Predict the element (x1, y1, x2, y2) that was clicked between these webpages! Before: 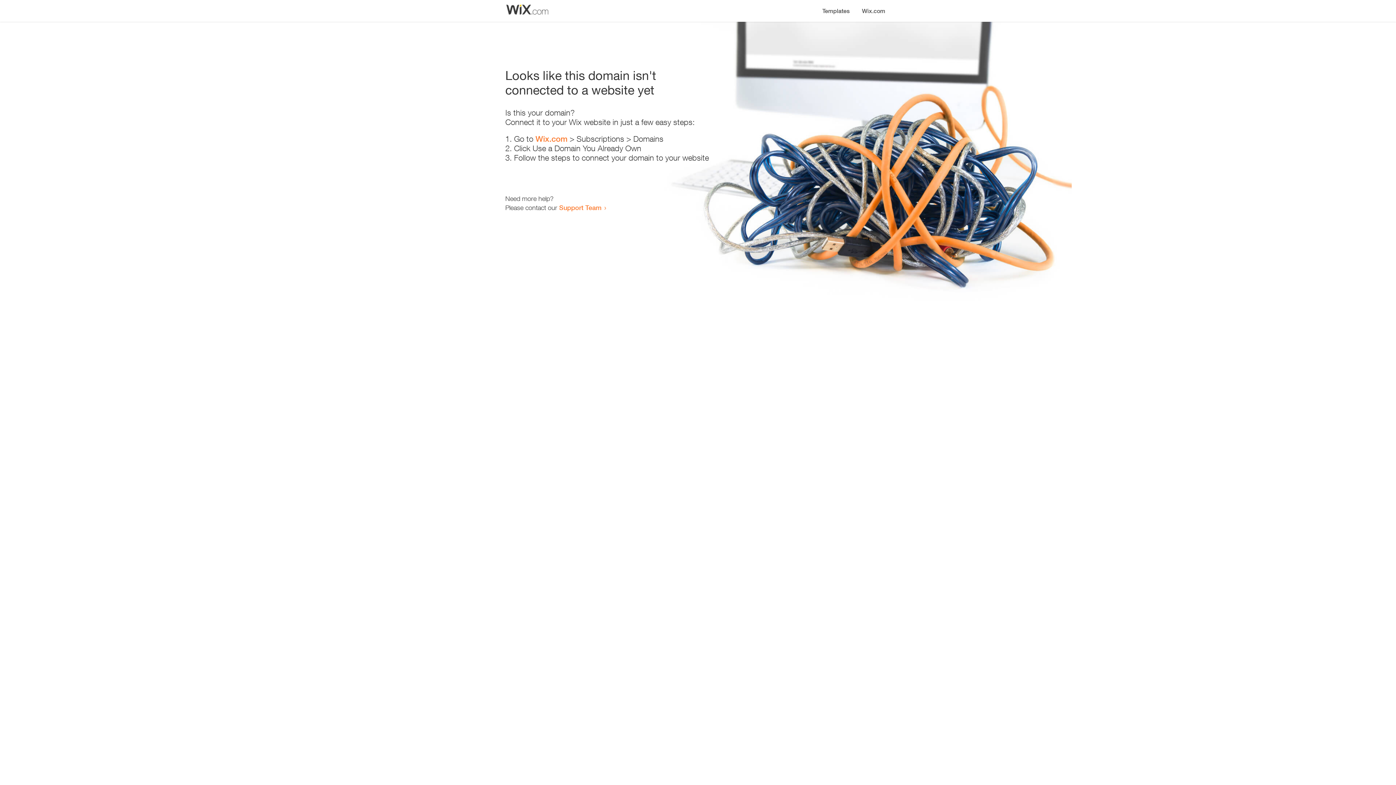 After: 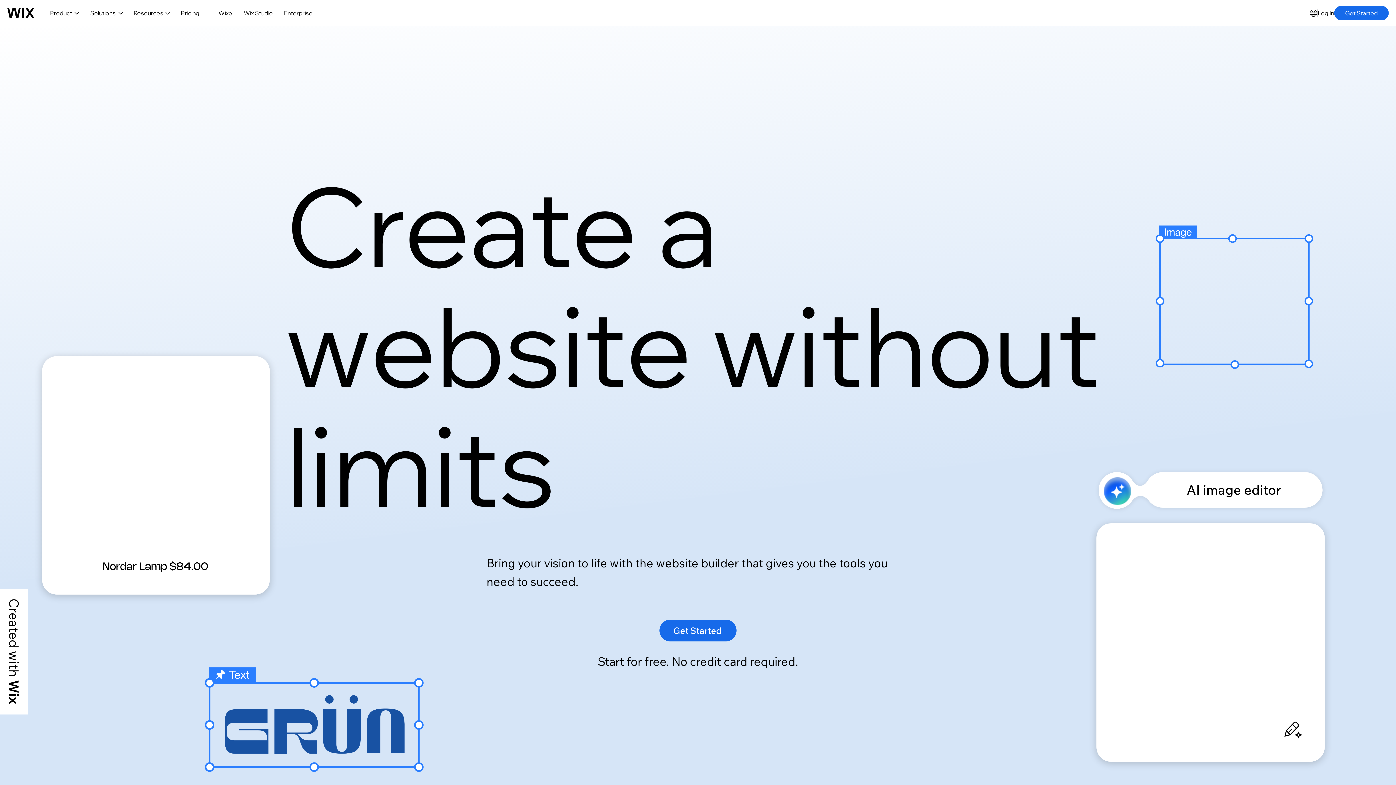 Action: bbox: (535, 134, 567, 143) label: Wix.com